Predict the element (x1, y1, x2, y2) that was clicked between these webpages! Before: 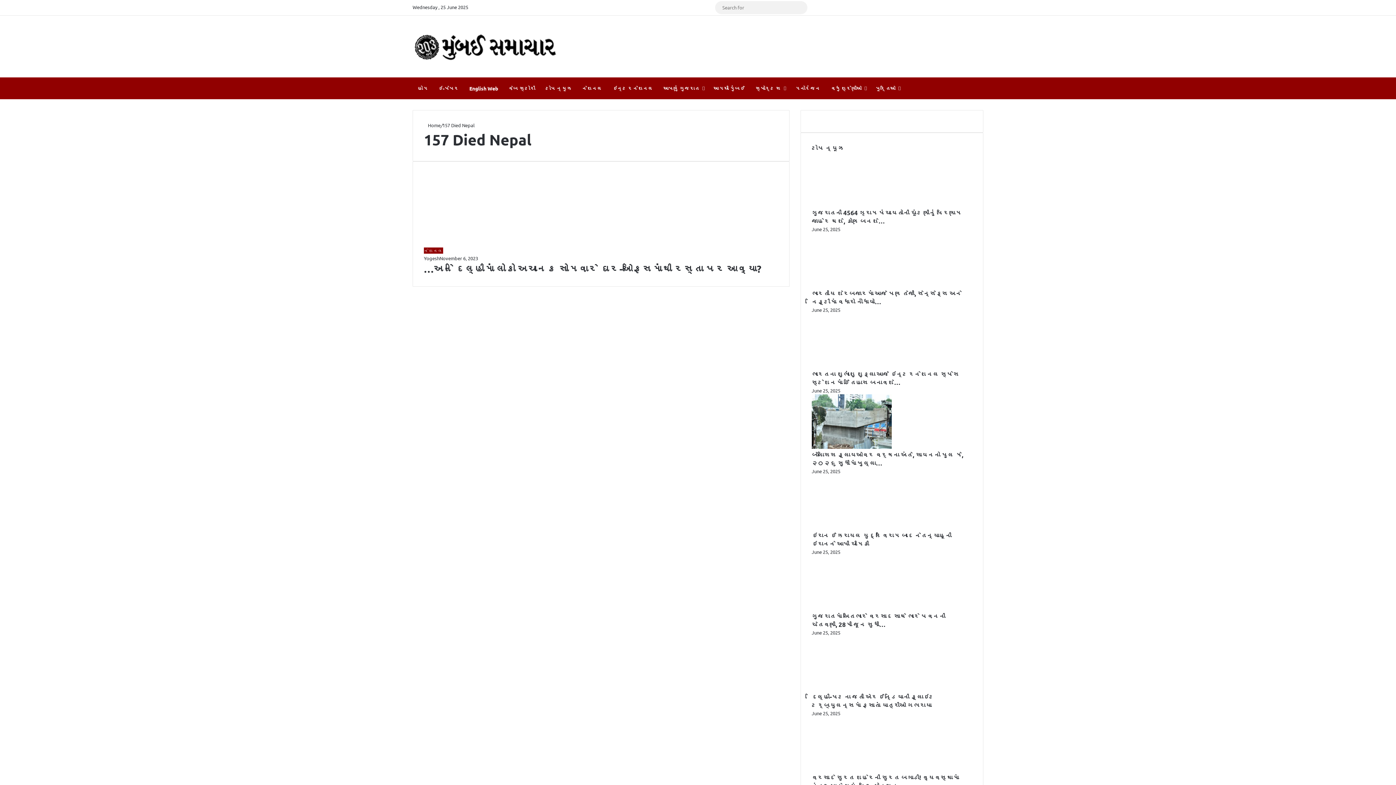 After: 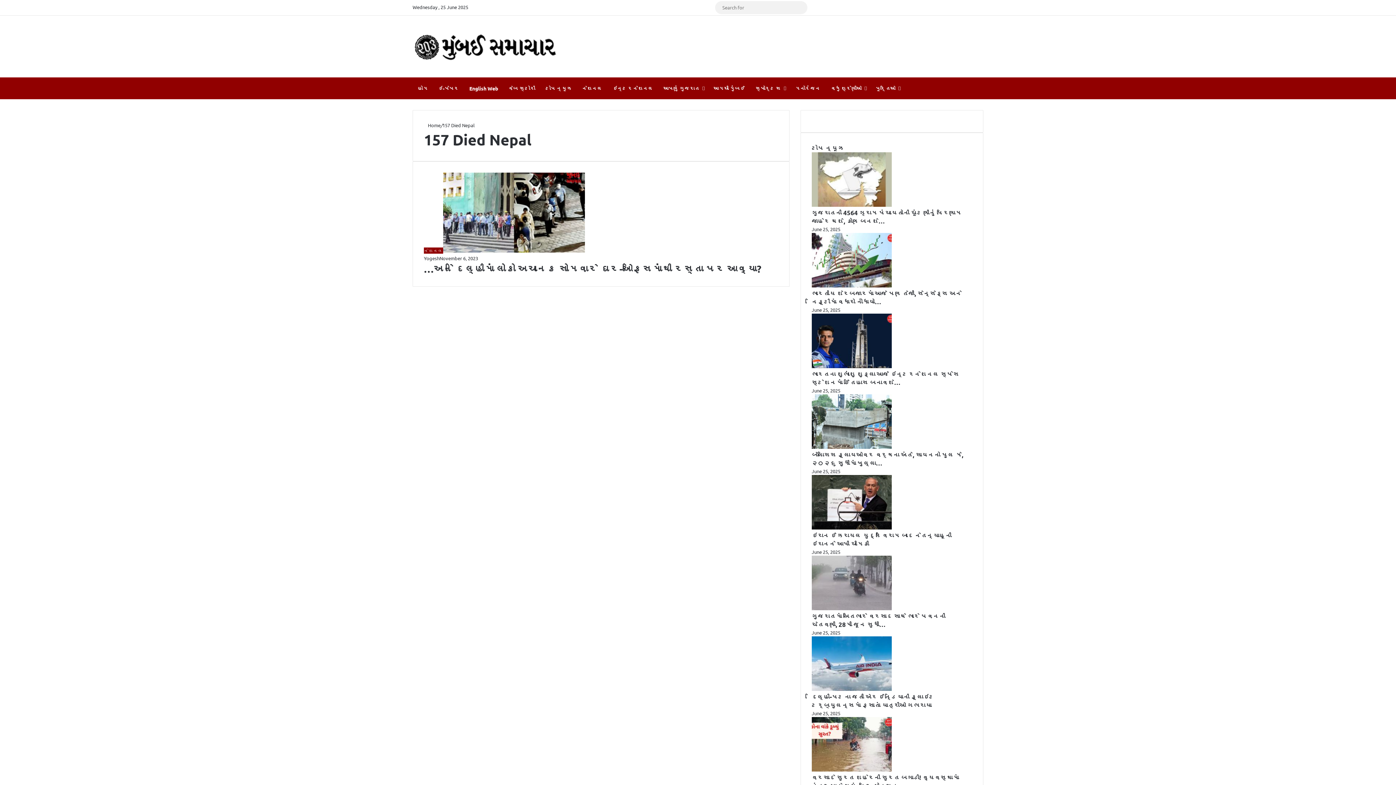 Action: bbox: (825, 77, 870, 99) label: વધુ શ્રેણીઓ